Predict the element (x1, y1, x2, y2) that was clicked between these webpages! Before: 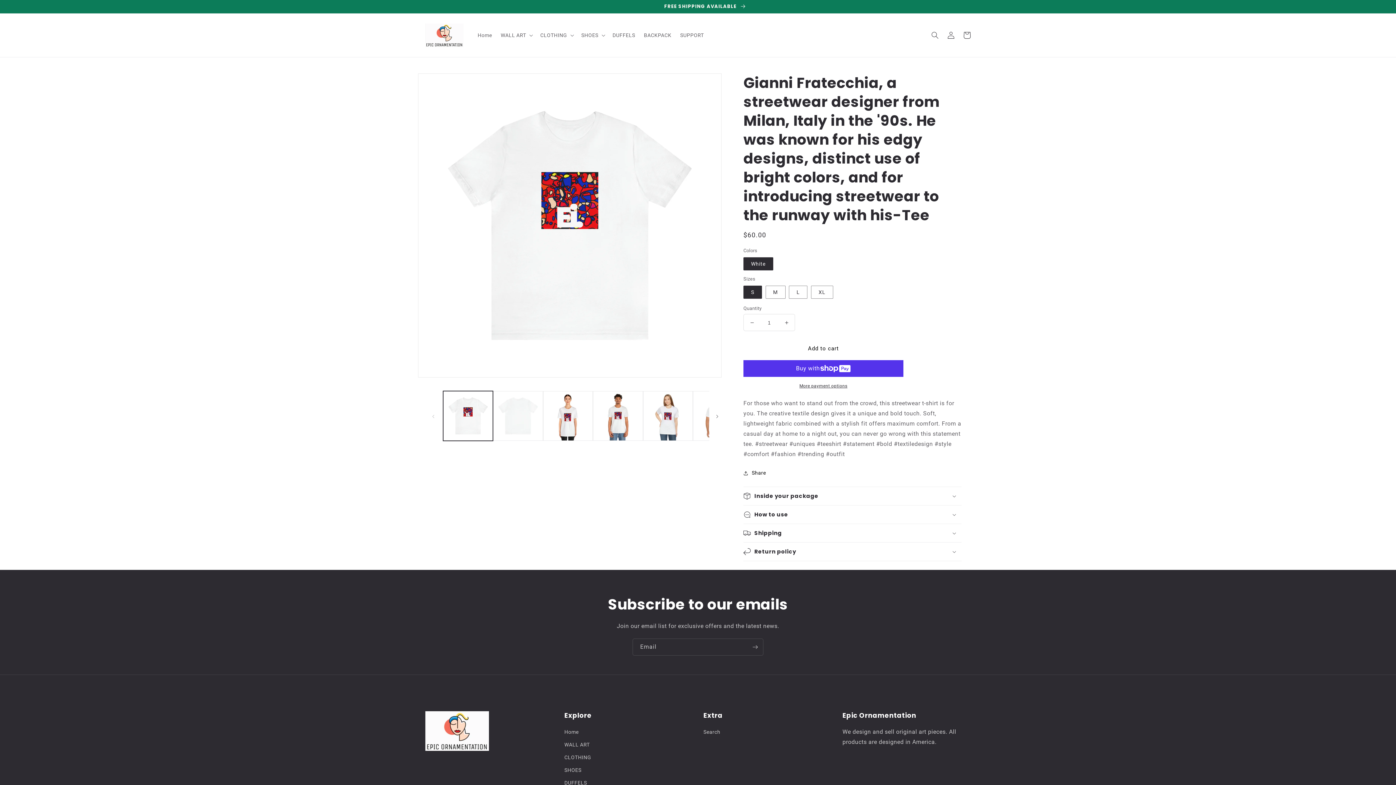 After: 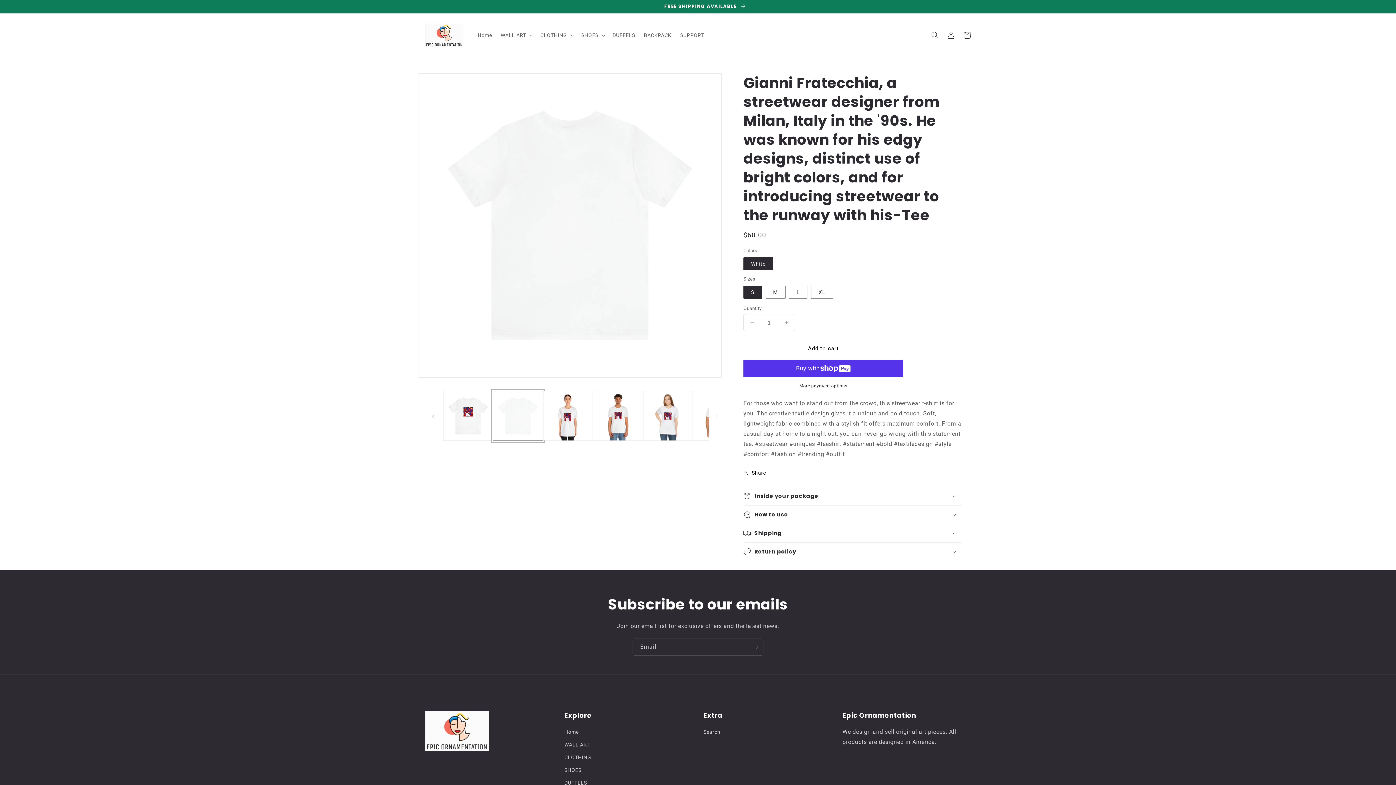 Action: bbox: (493, 391, 543, 441) label: Load image 2 in gallery view